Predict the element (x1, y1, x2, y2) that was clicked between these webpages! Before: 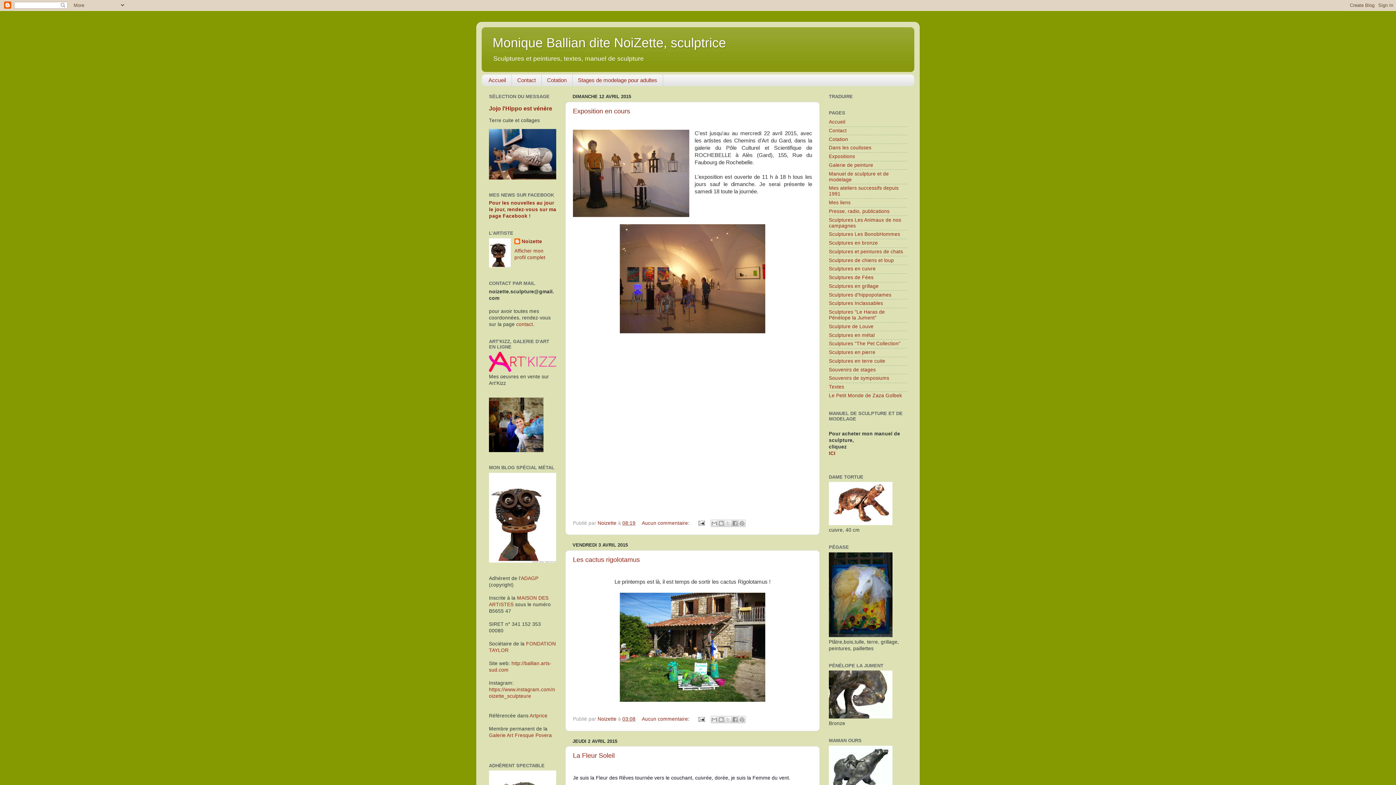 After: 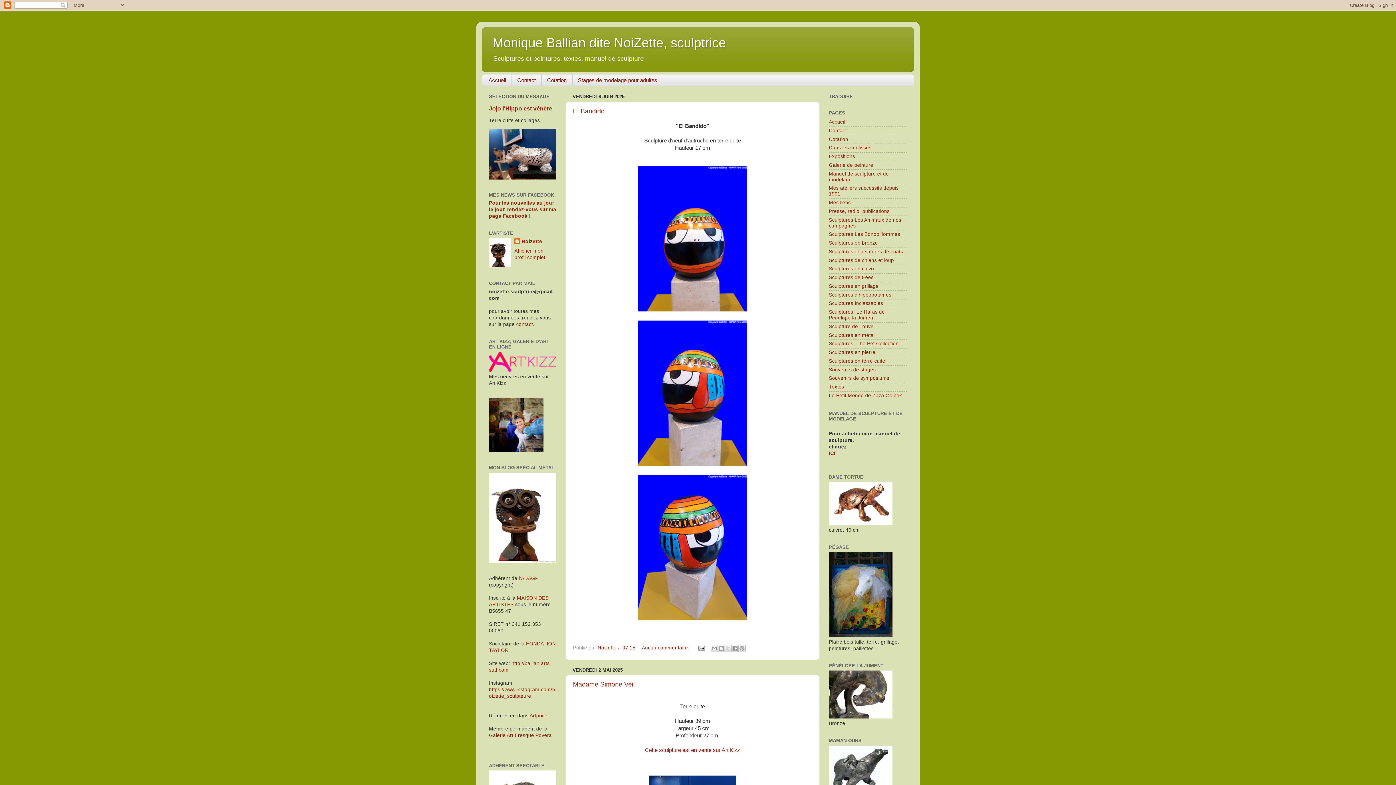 Action: bbox: (492, 35, 726, 50) label: Monique Ballian dite NoiZette, sculptrice